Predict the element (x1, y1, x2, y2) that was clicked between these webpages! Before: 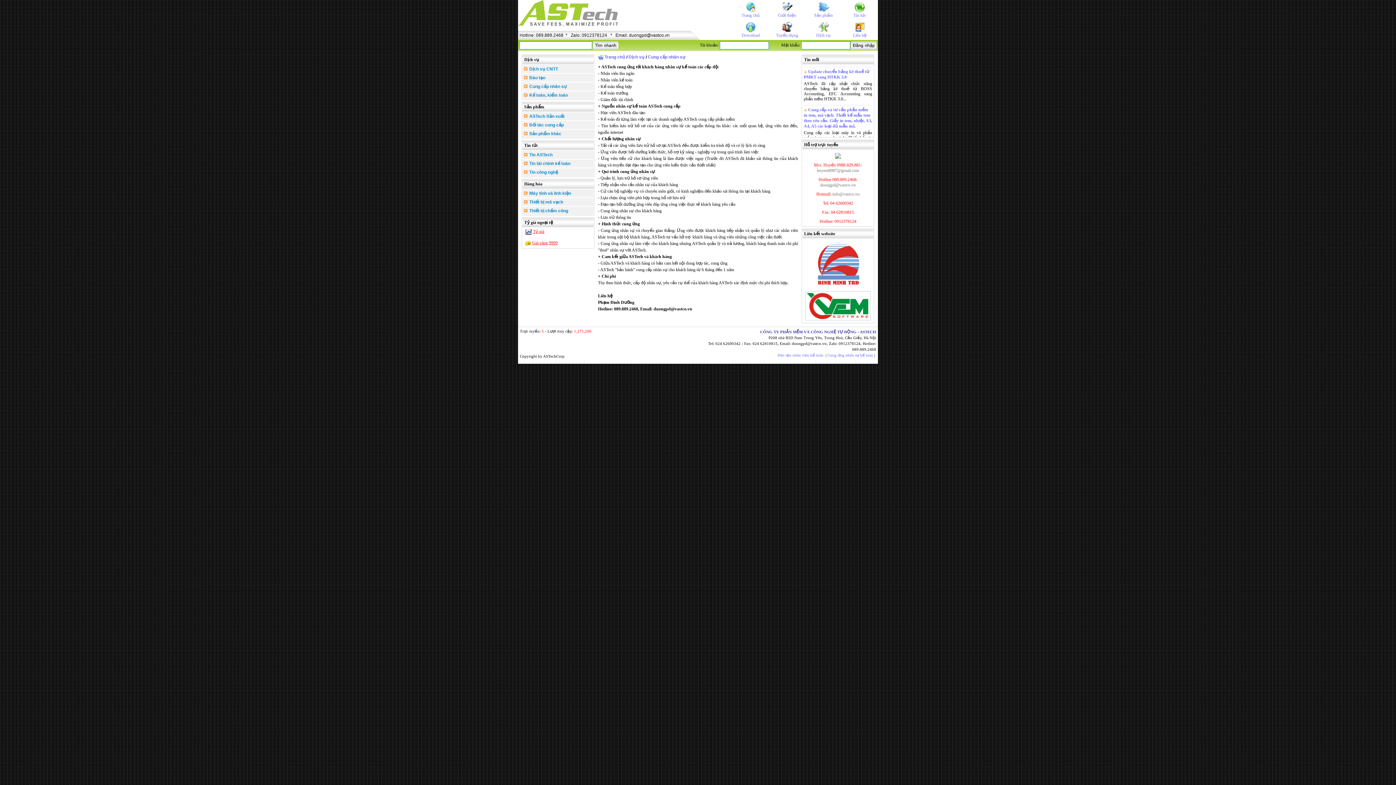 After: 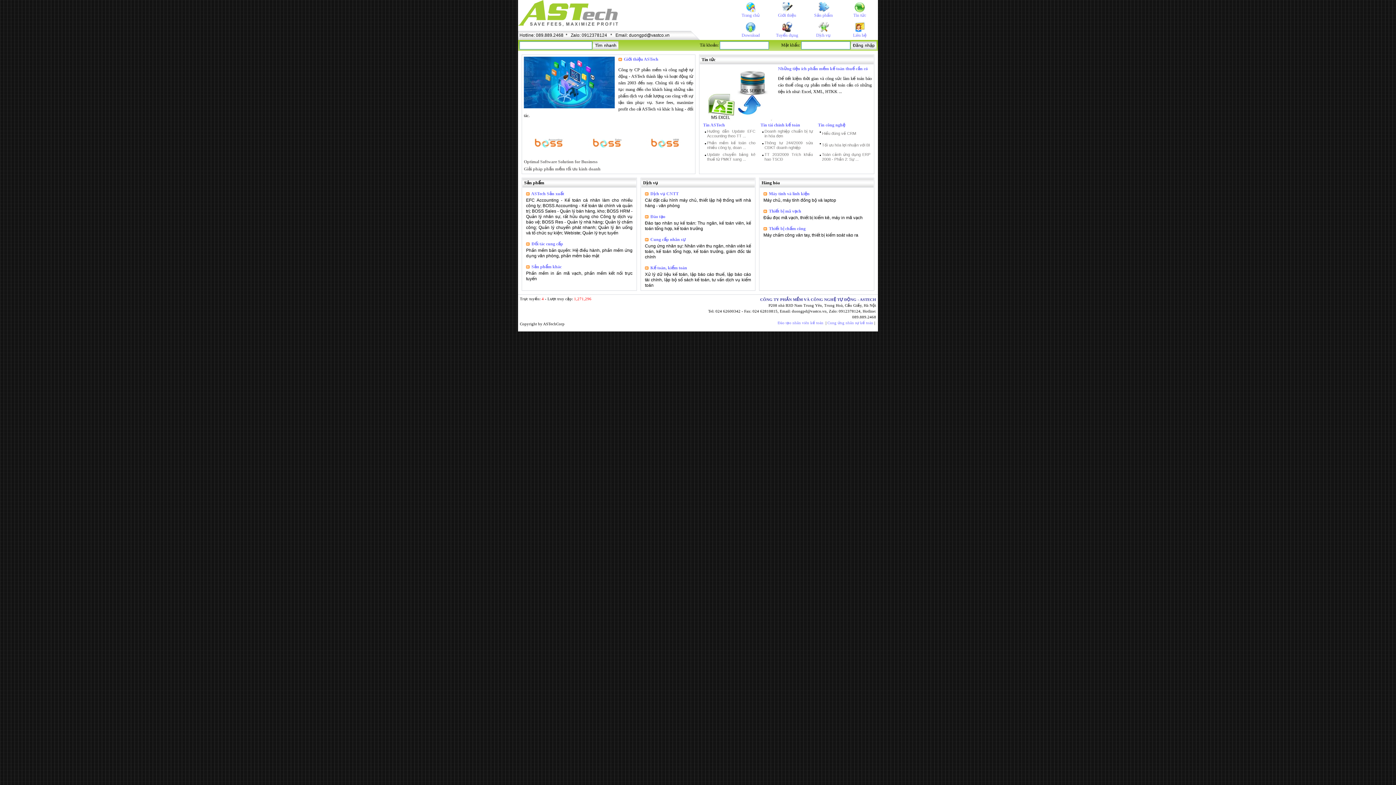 Action: bbox: (744, 8, 757, 13)